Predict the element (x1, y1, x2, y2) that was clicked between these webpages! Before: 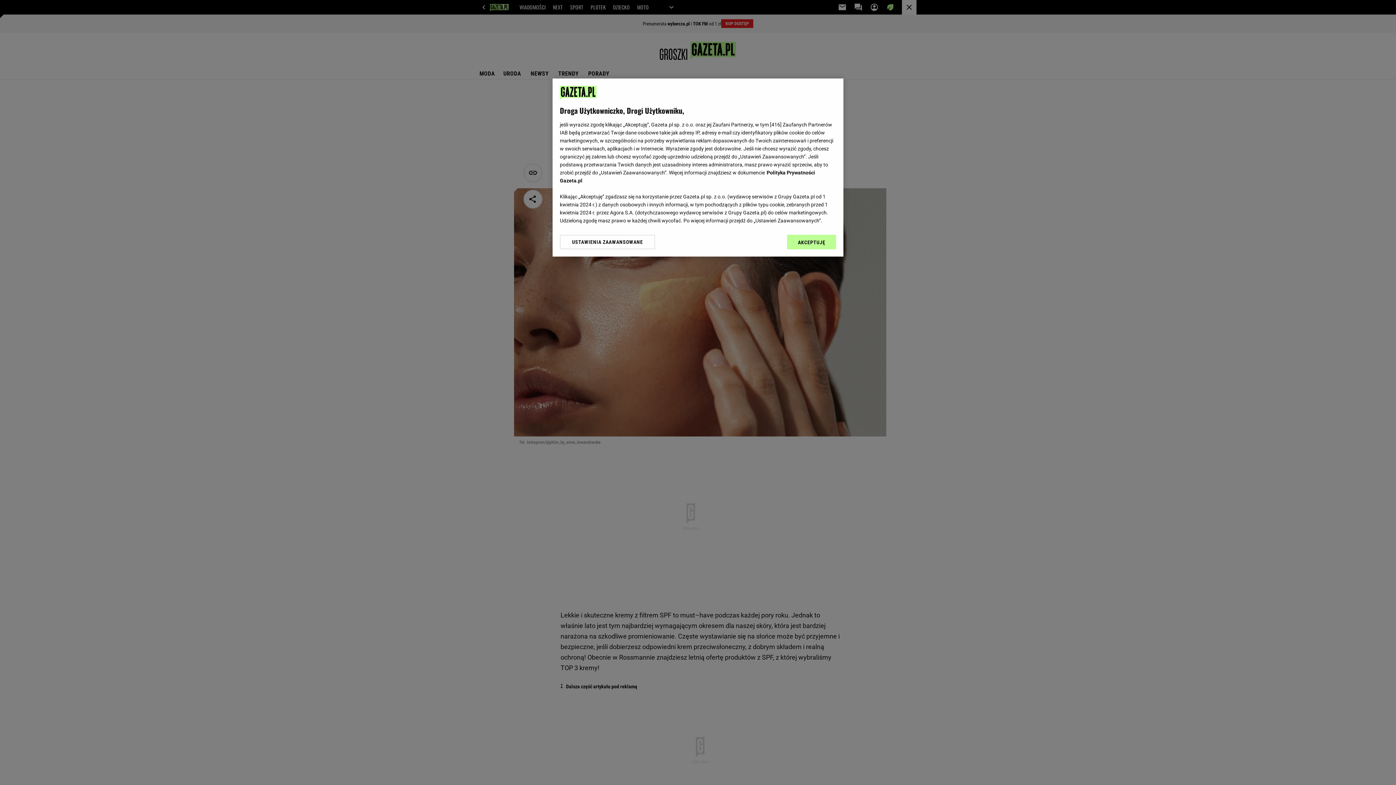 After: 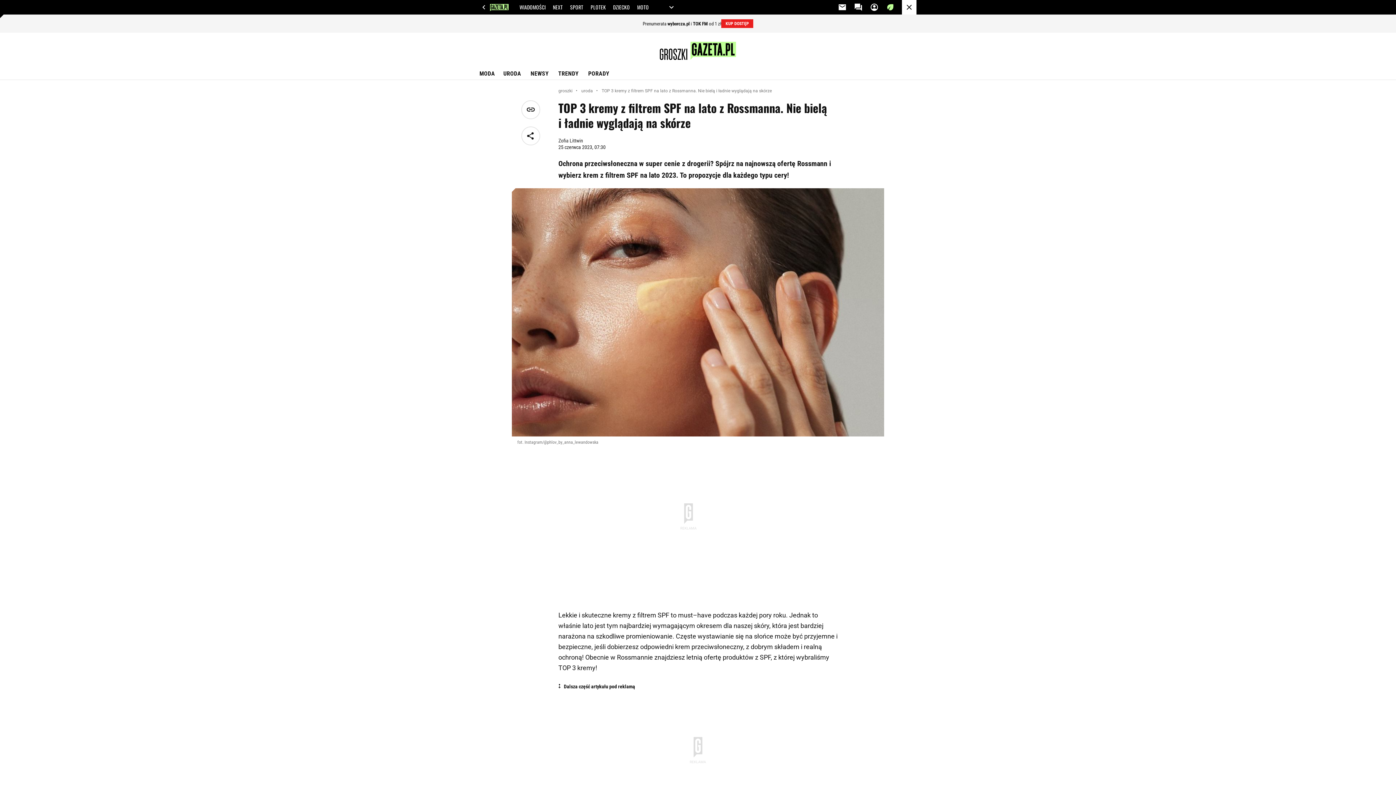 Action: bbox: (787, 234, 836, 249) label: AKCEPTUJĘ